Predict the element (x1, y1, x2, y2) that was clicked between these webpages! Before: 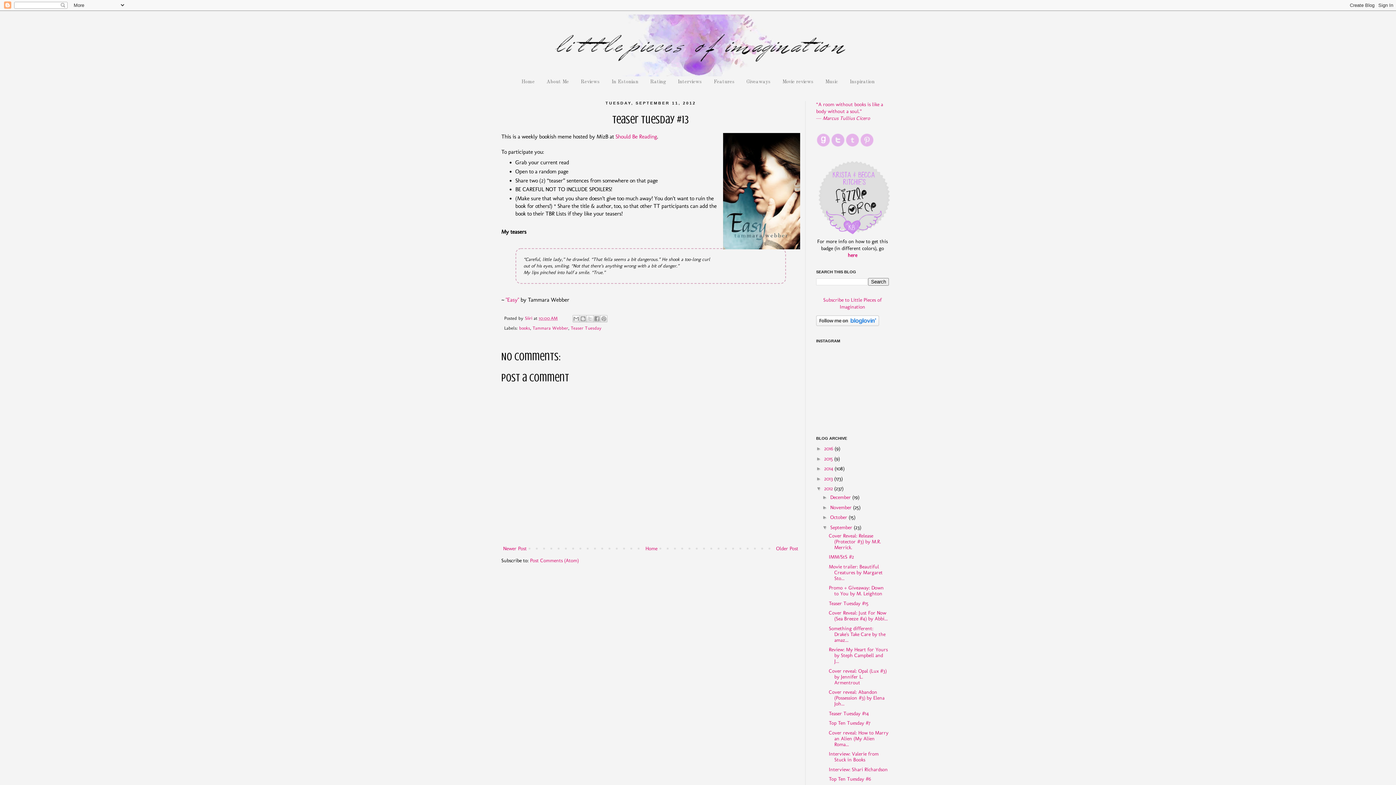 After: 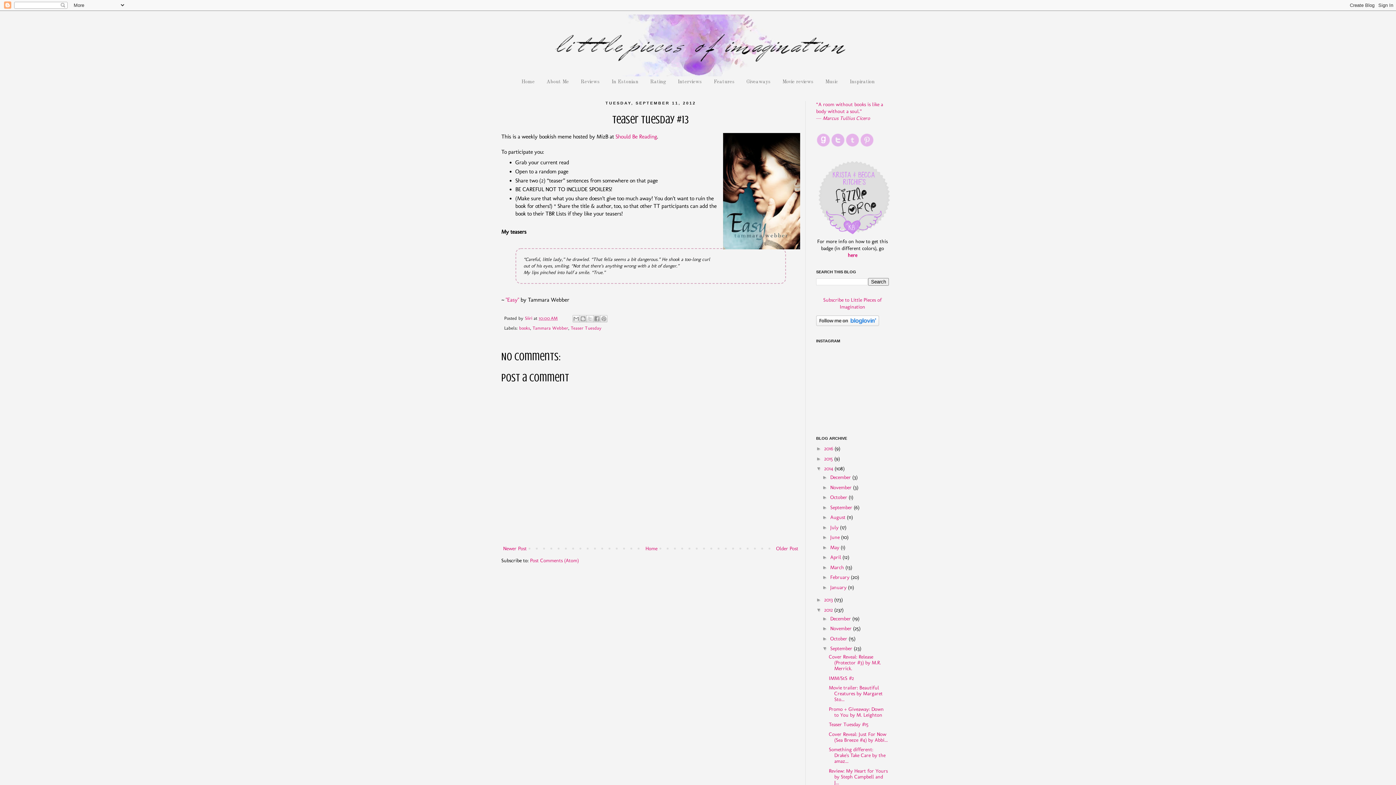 Action: label: ►   bbox: (816, 465, 824, 471)